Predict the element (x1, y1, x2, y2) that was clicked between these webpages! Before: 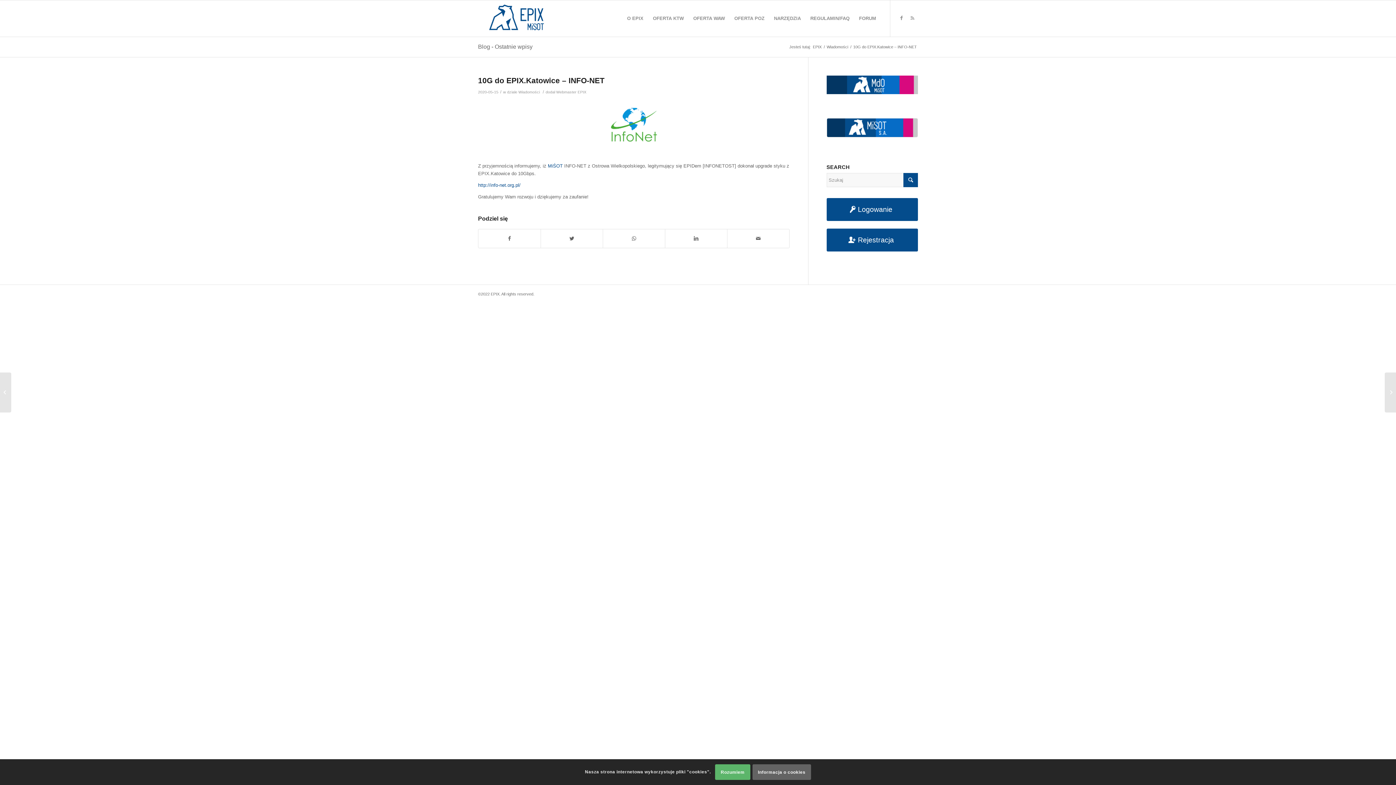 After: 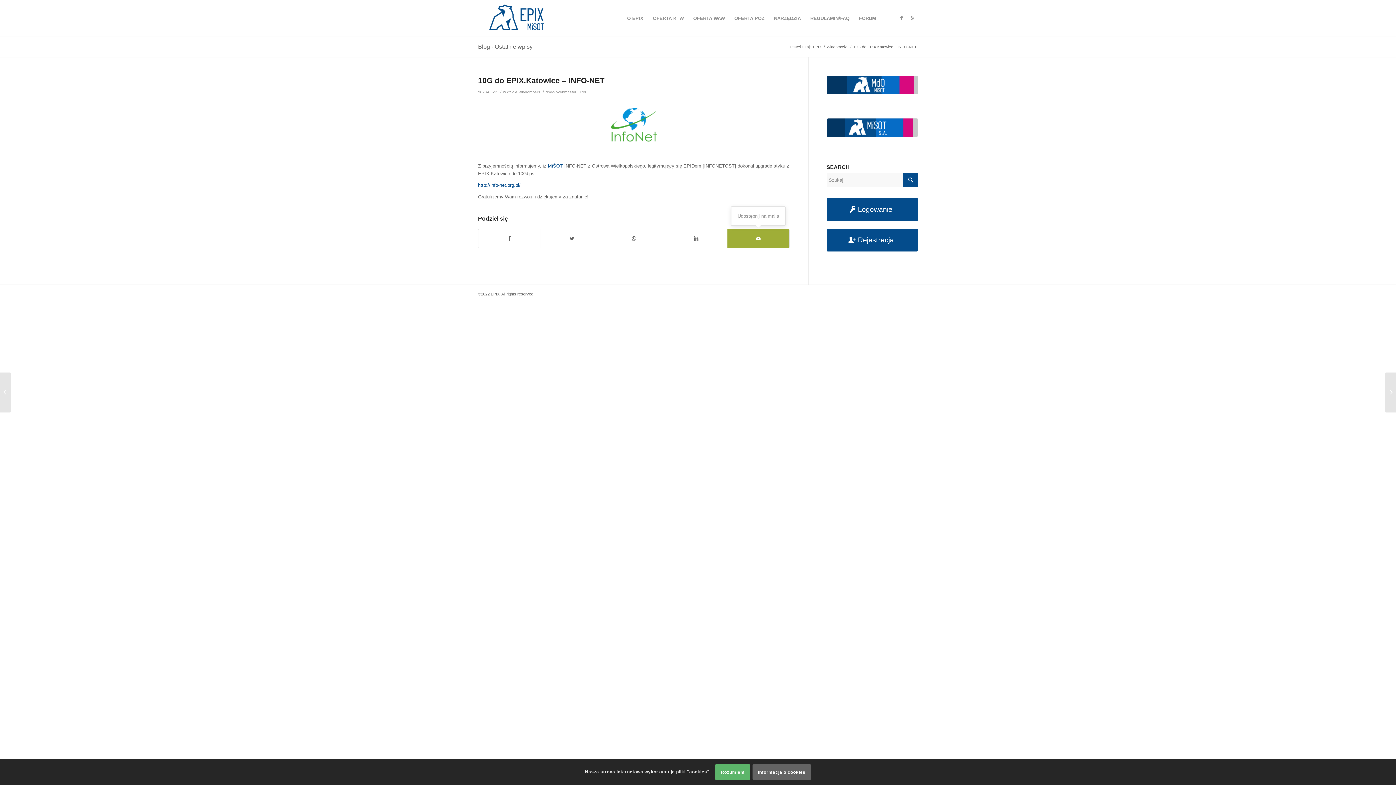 Action: label: Udostępnij na maila bbox: (727, 229, 789, 248)